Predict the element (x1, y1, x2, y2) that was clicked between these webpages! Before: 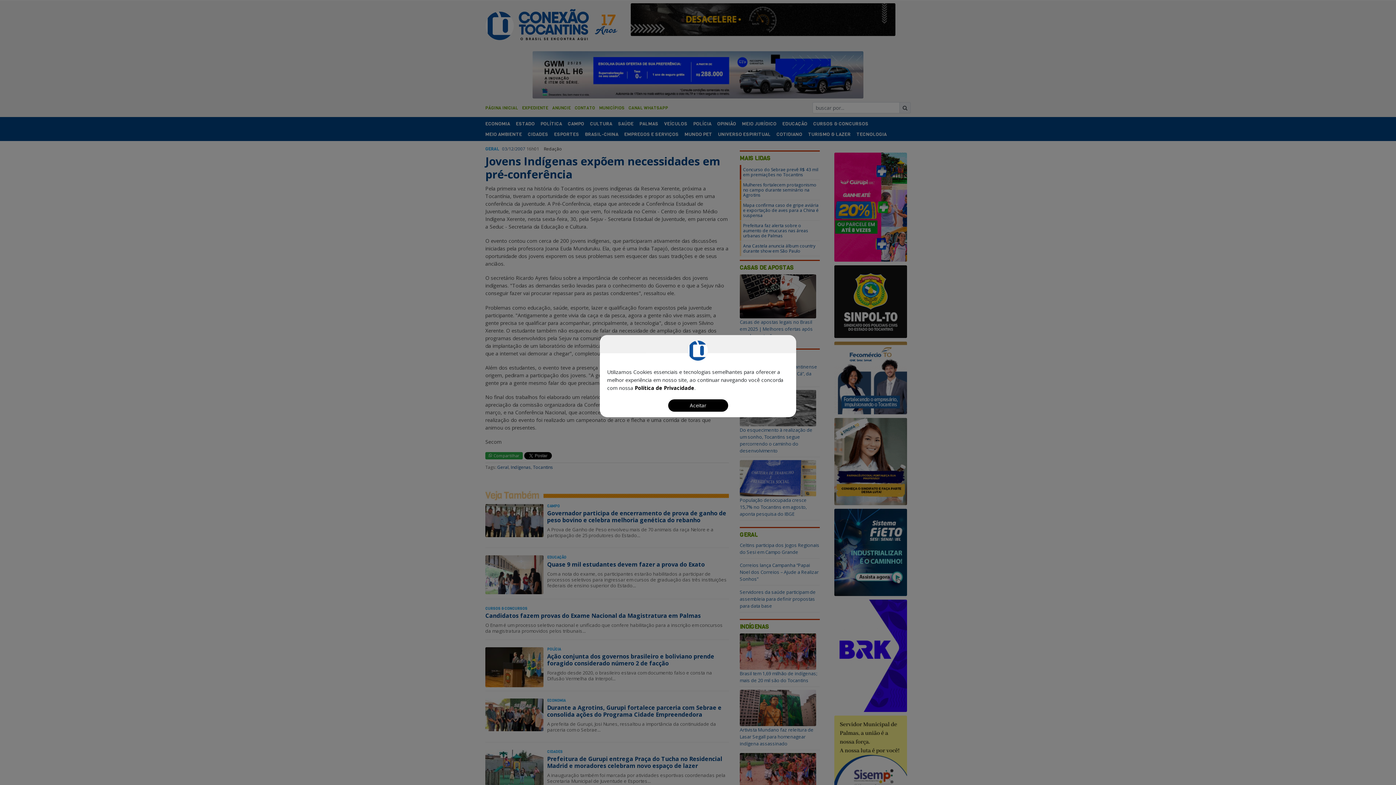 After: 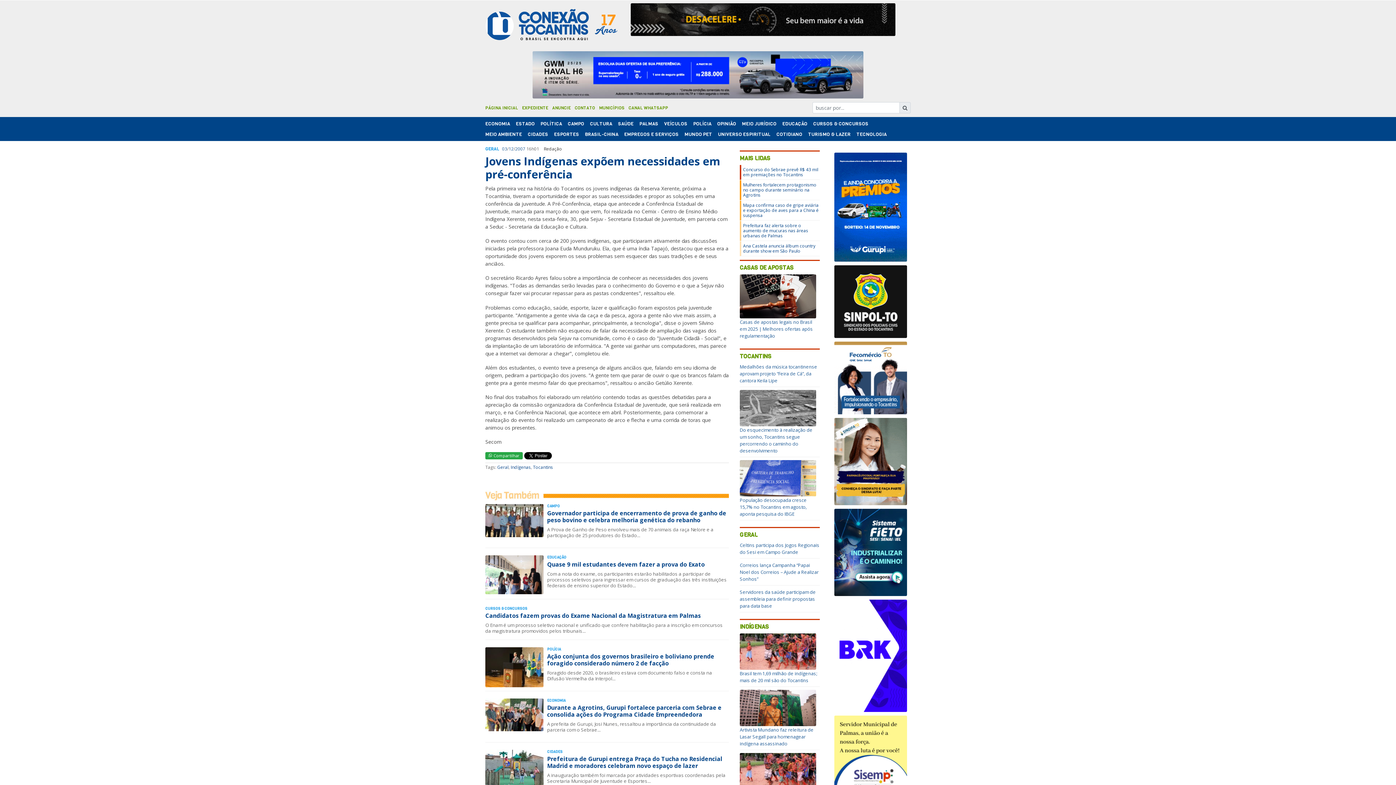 Action: label: Aceitar bbox: (668, 399, 728, 411)